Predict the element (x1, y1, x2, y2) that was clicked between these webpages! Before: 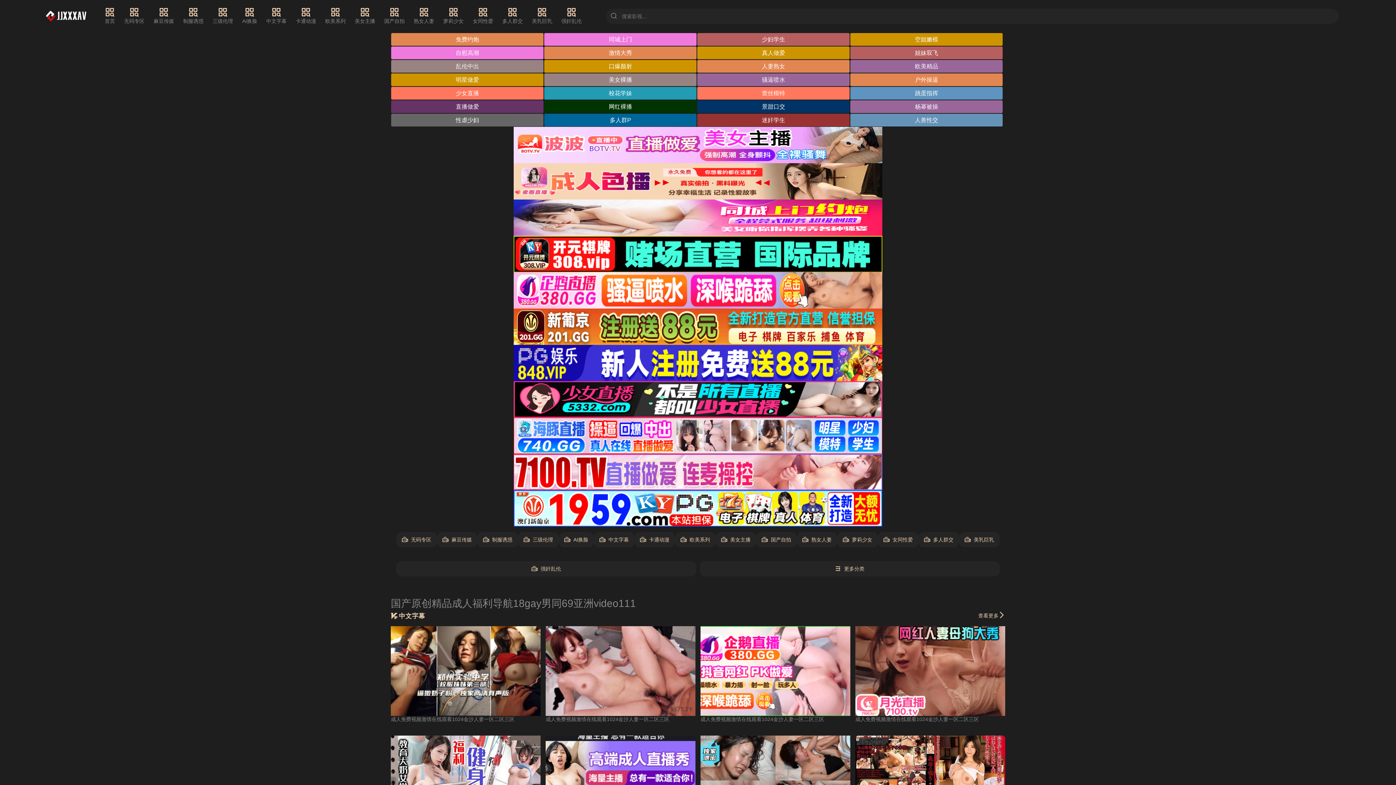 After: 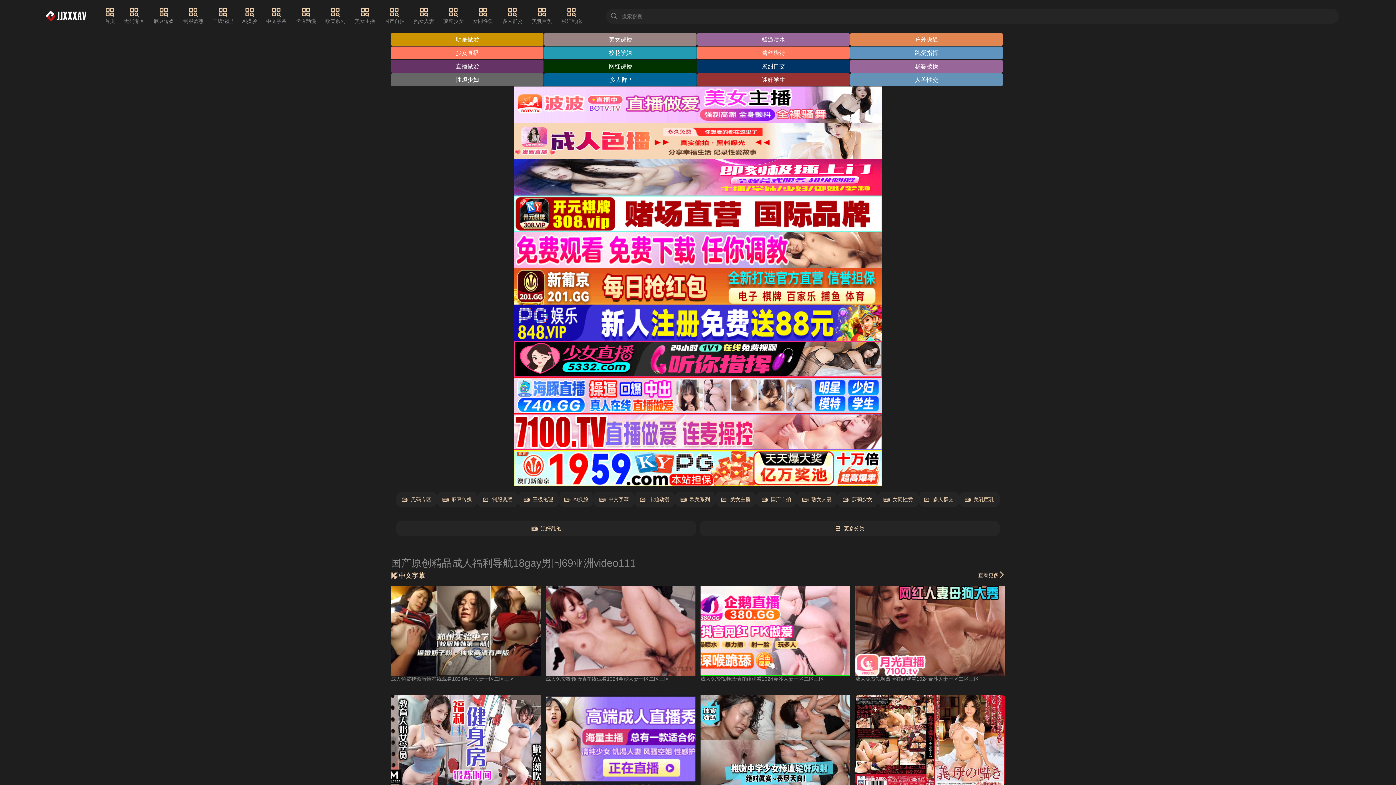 Action: bbox: (545, 736, 695, 825)